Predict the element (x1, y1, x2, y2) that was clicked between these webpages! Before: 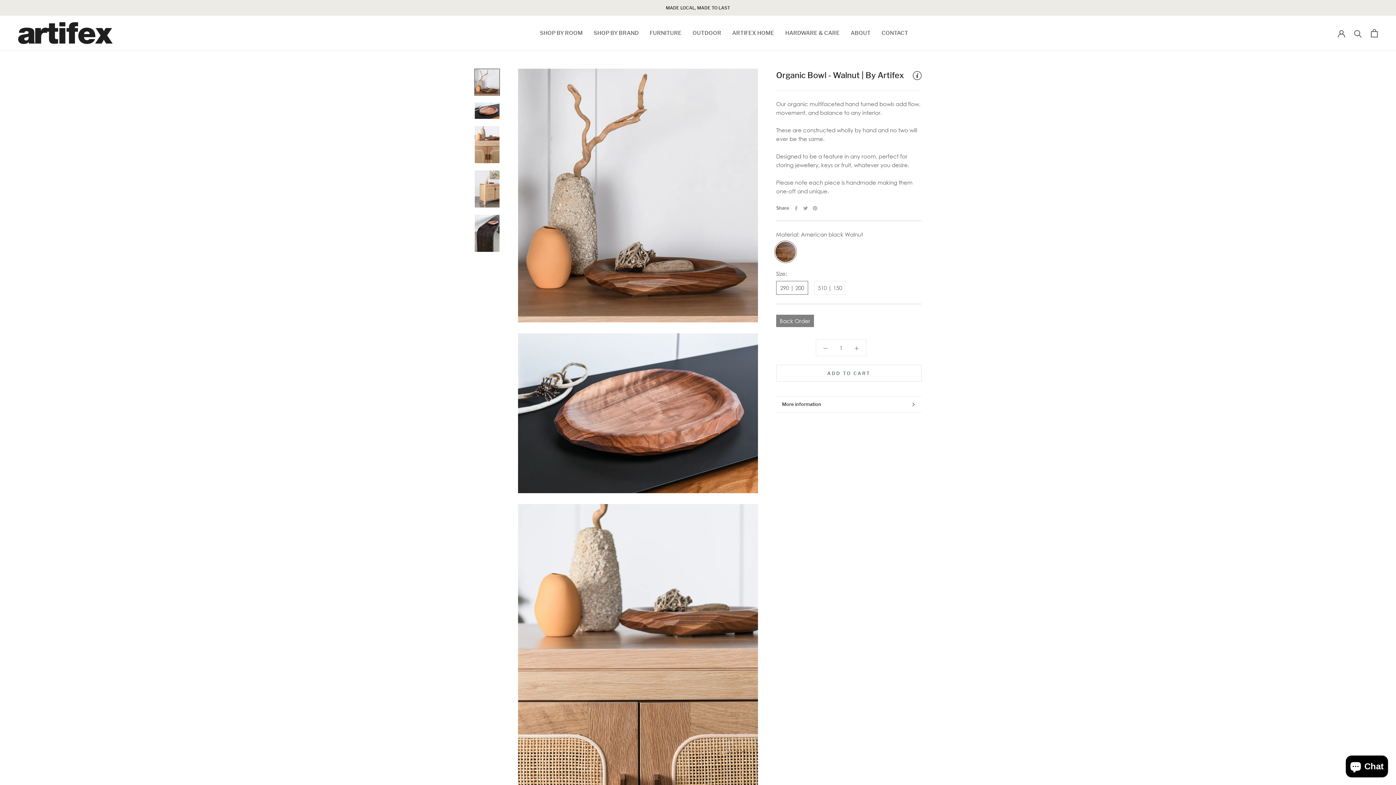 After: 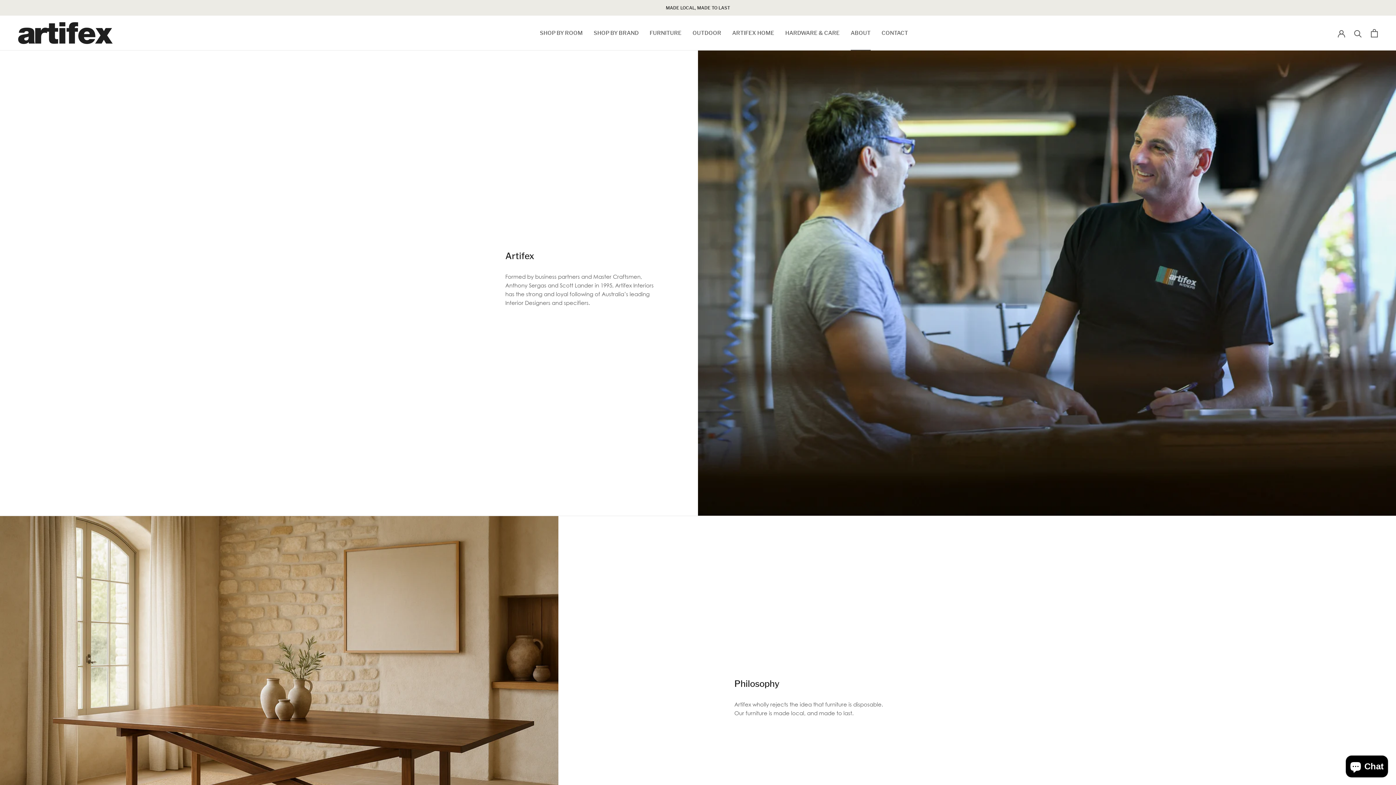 Action: label: ABOUT
ABOUT bbox: (850, 29, 870, 36)